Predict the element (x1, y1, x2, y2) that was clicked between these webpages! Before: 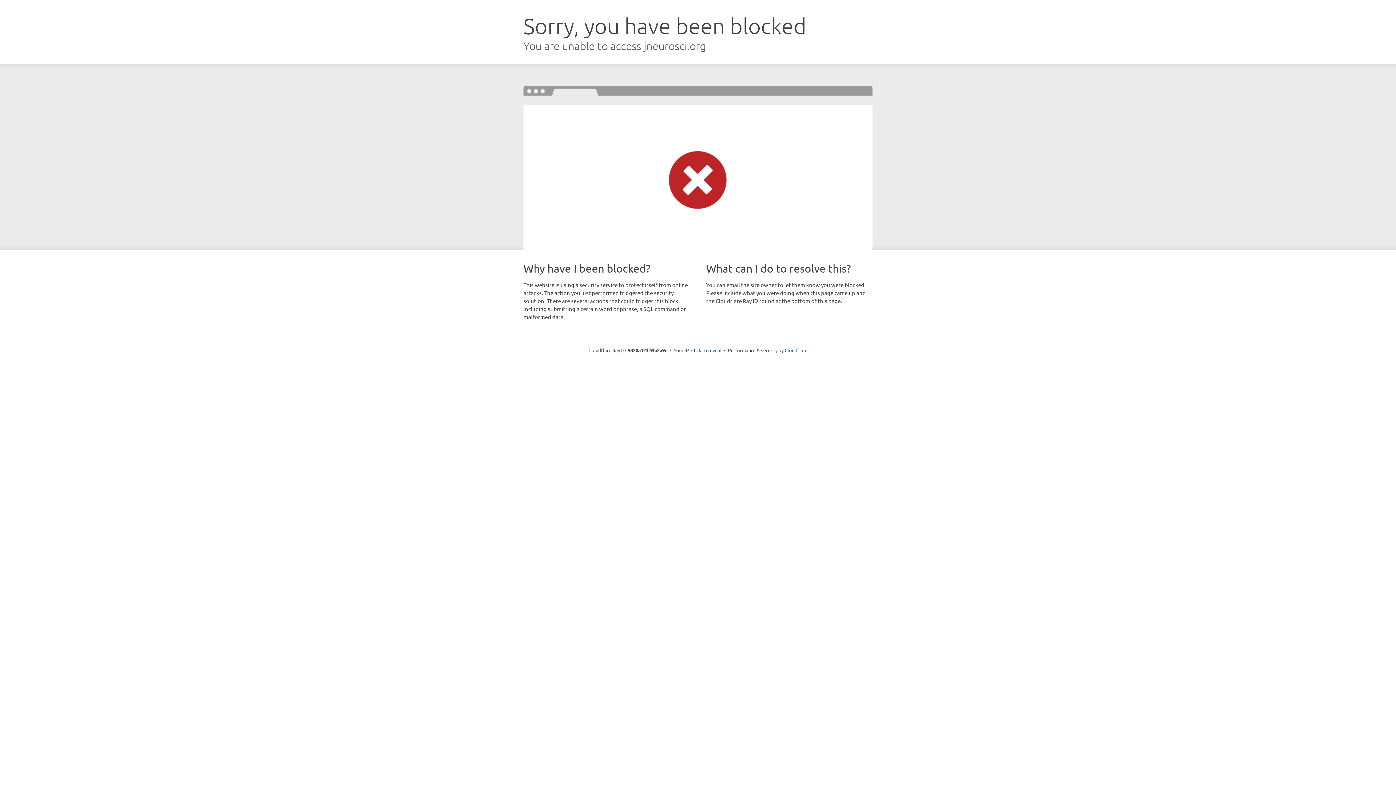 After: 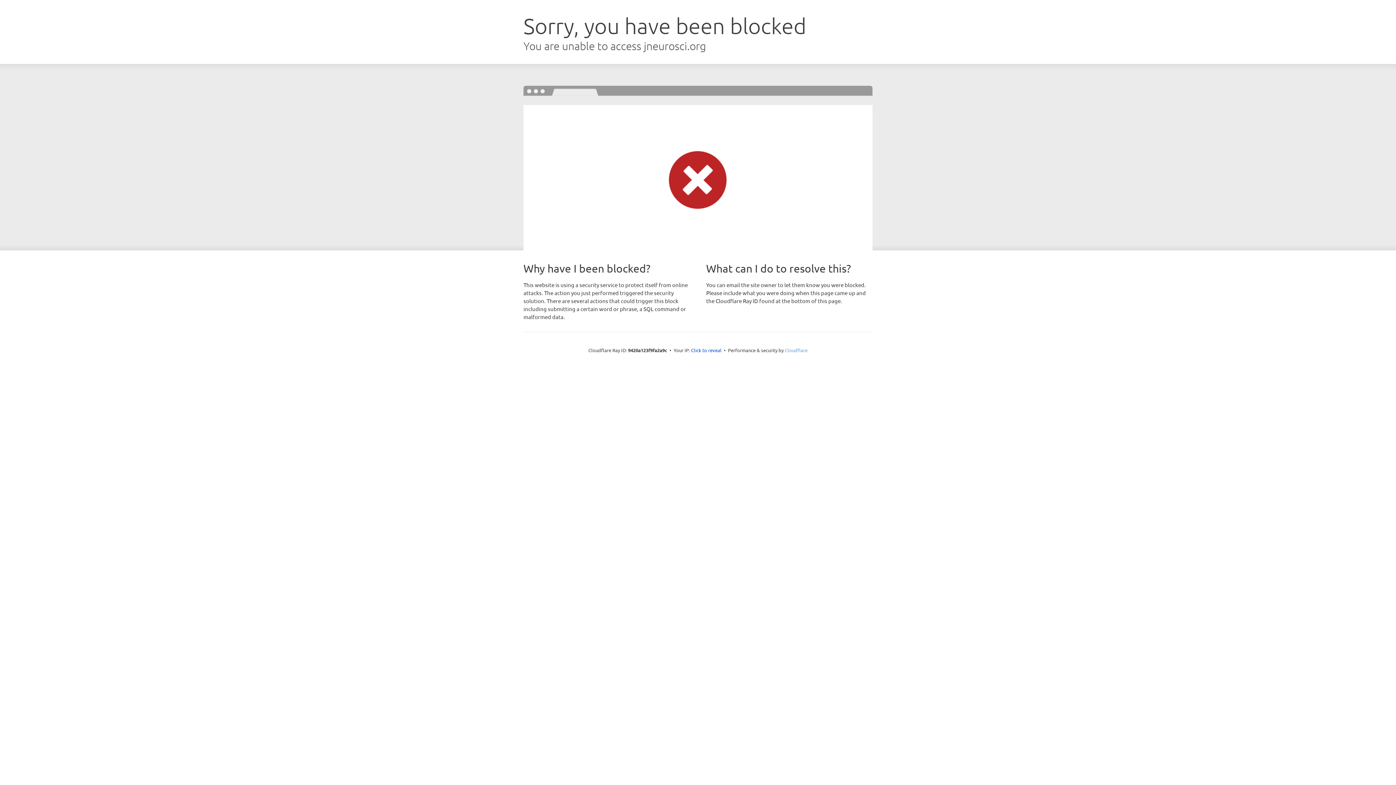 Action: bbox: (784, 347, 807, 353) label: Cloudflare